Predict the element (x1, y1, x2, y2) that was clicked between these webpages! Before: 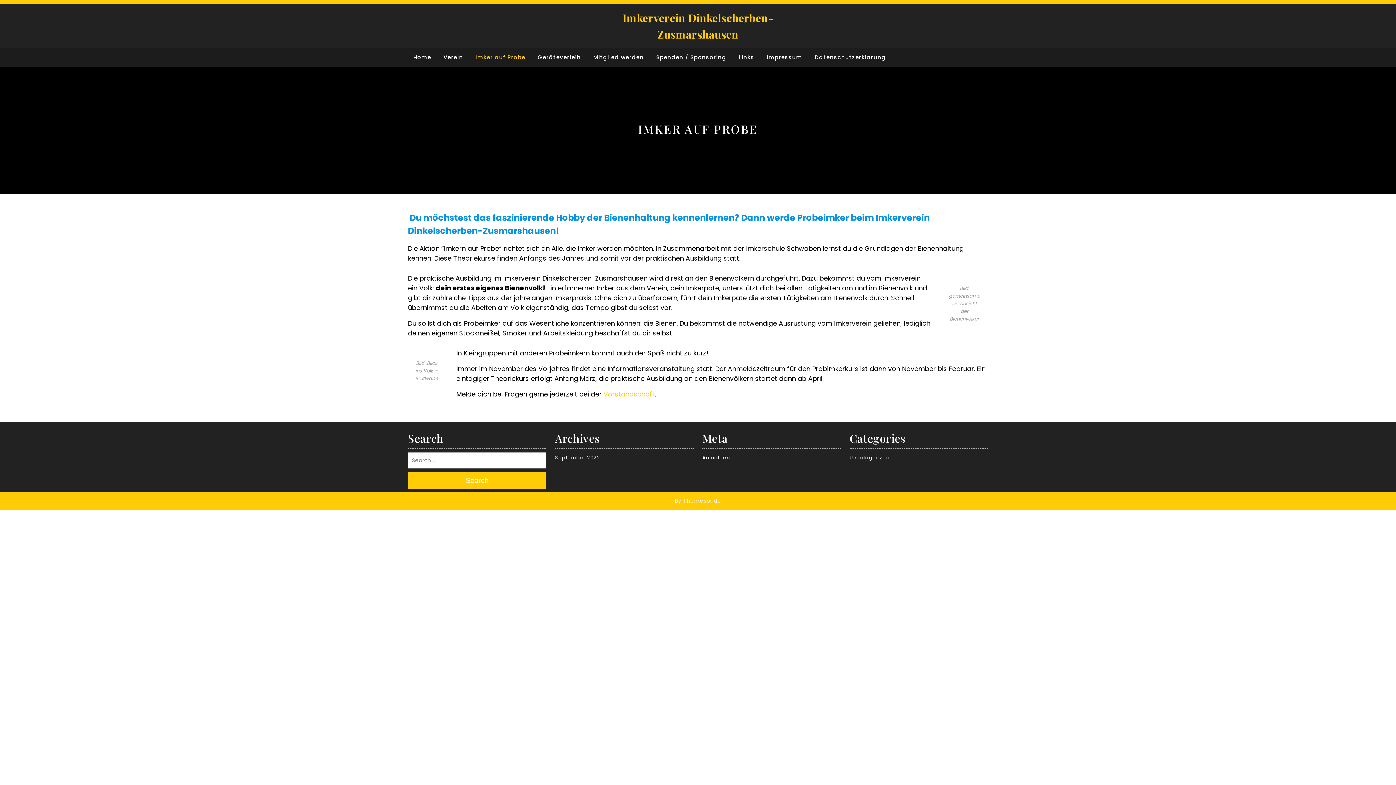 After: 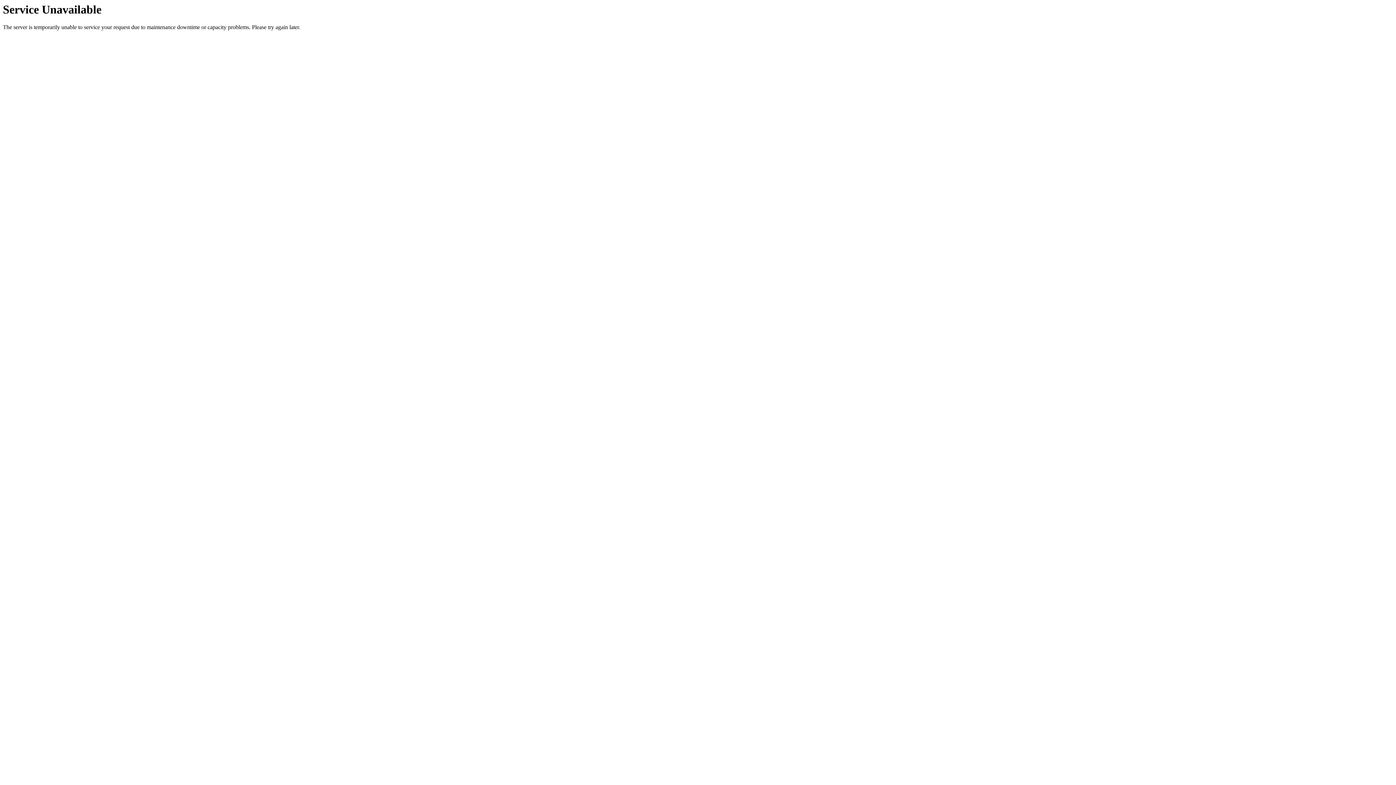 Action: label: Vorstandschaft bbox: (603, 389, 654, 398)